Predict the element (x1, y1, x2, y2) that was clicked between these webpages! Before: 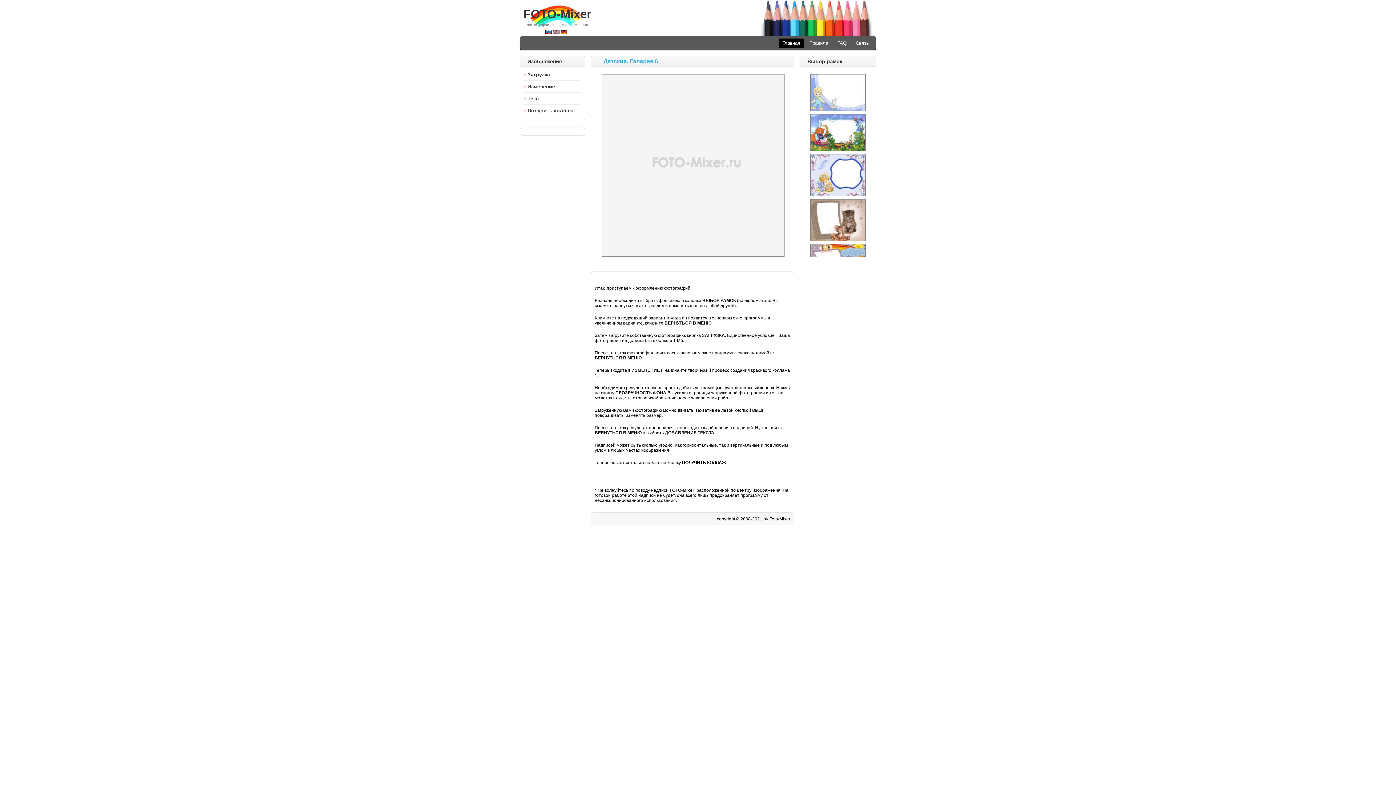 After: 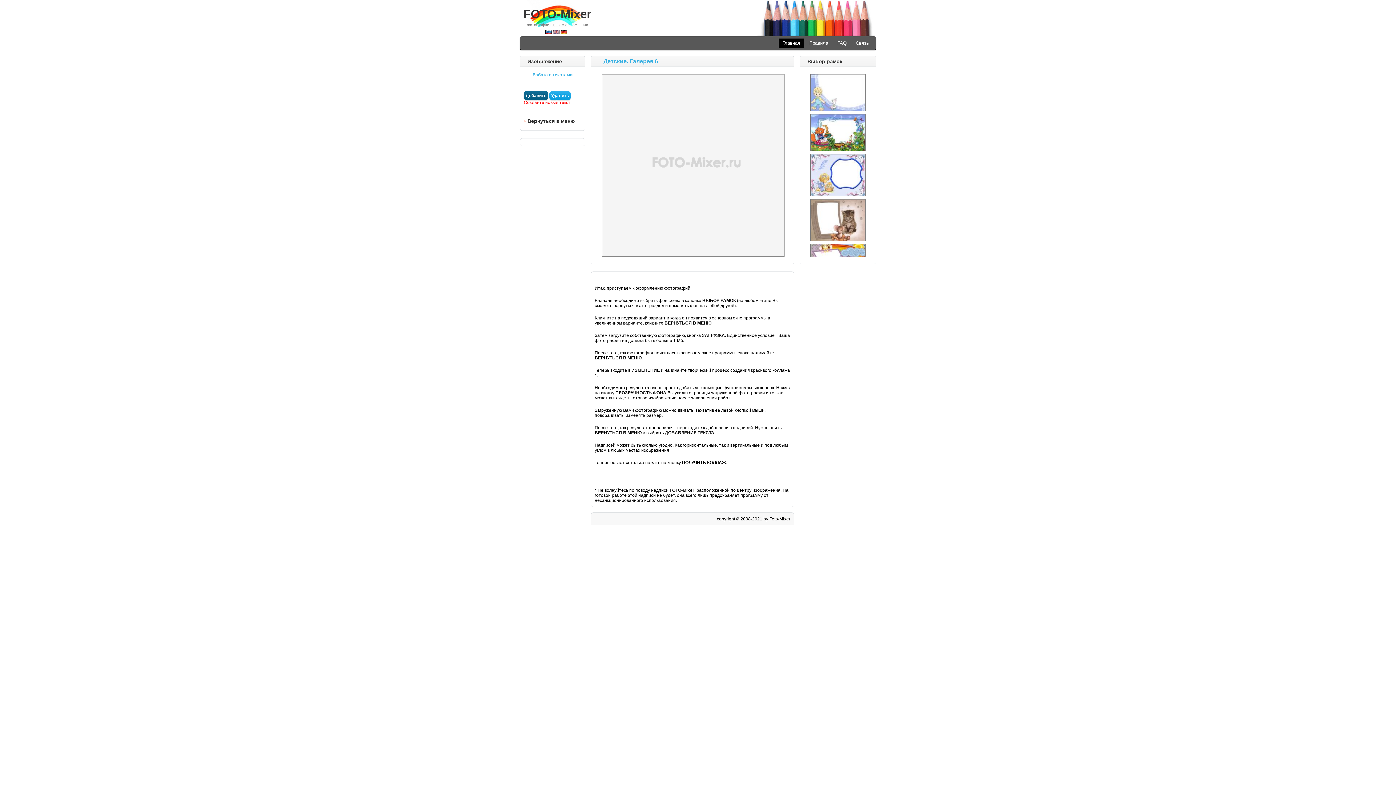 Action: label: Текст bbox: (524, 95, 541, 101)